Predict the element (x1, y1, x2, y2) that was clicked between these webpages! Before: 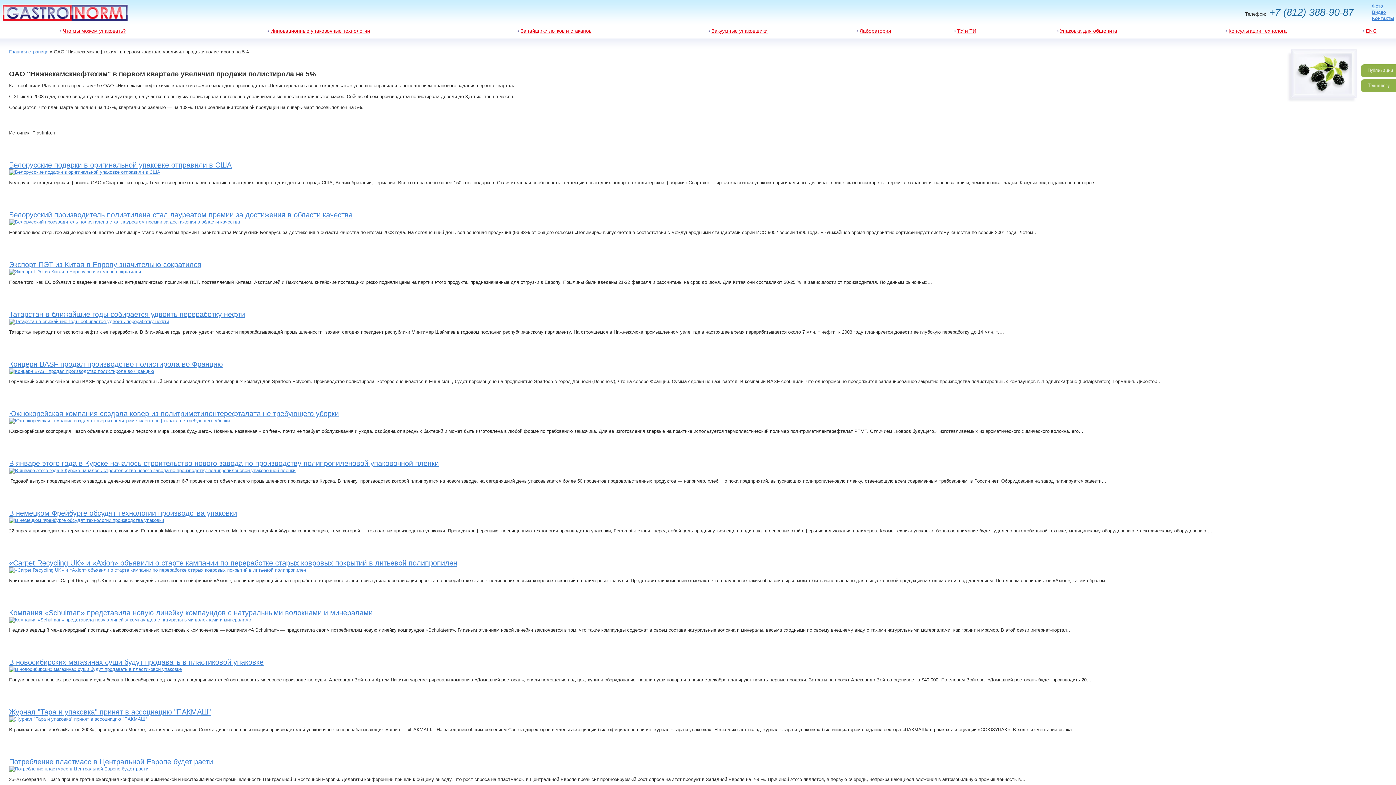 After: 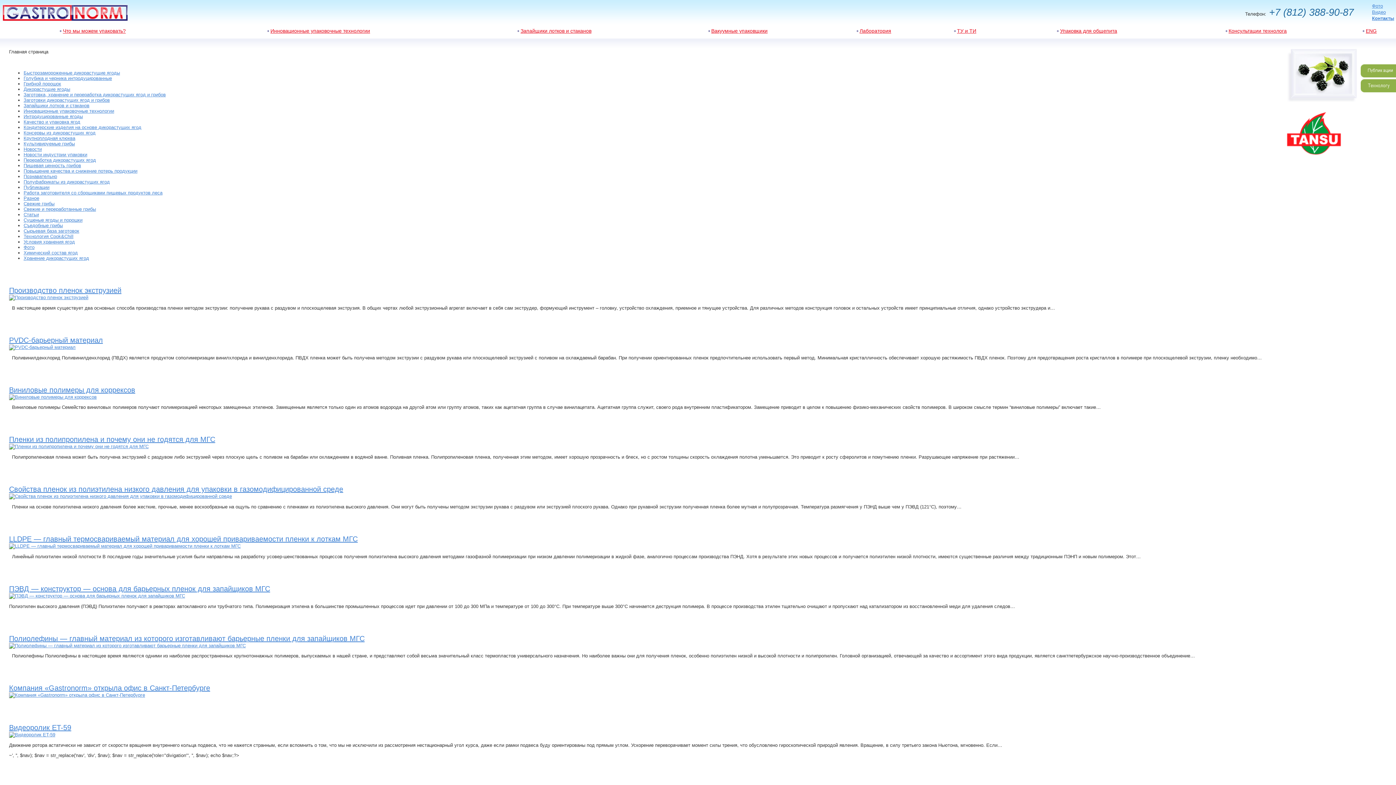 Action: bbox: (9, 49, 48, 54) label: Главная страница